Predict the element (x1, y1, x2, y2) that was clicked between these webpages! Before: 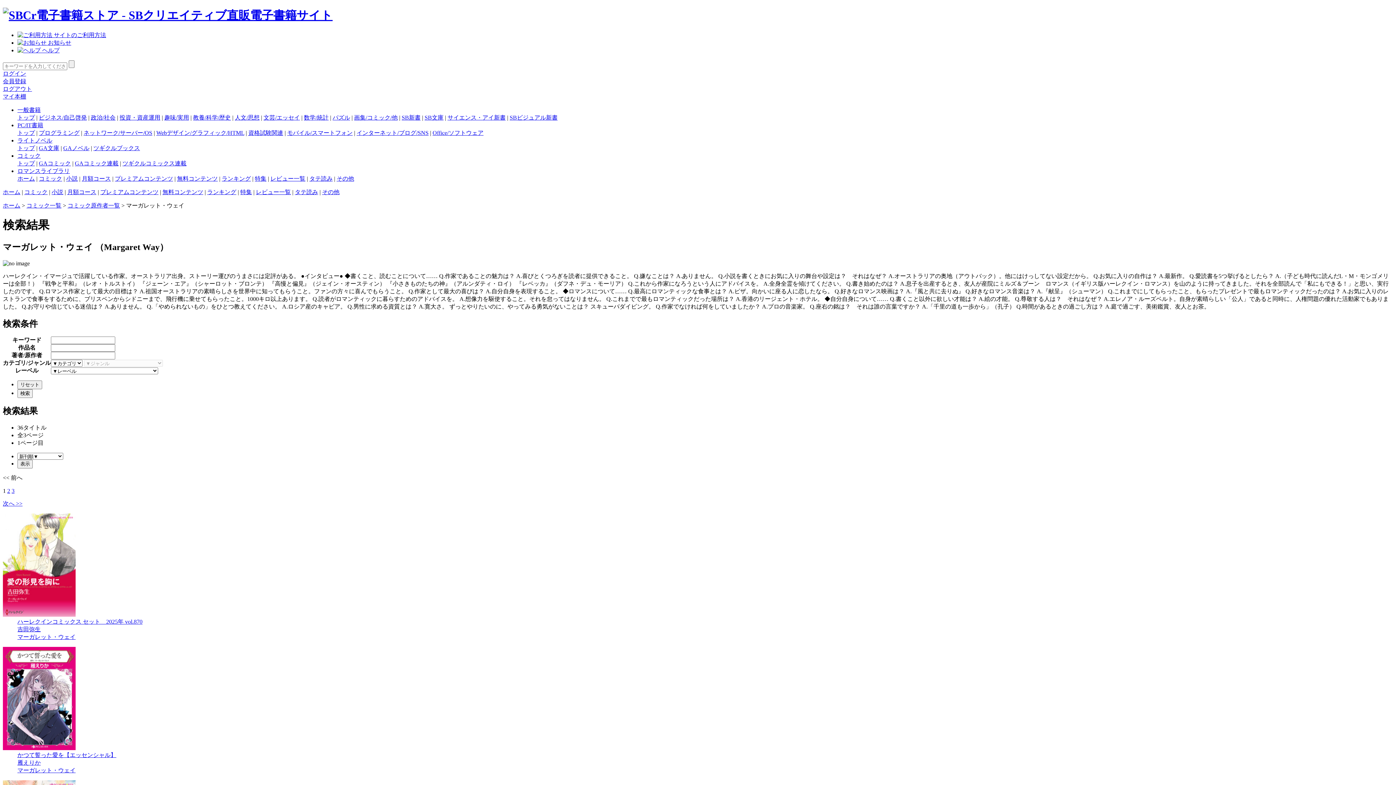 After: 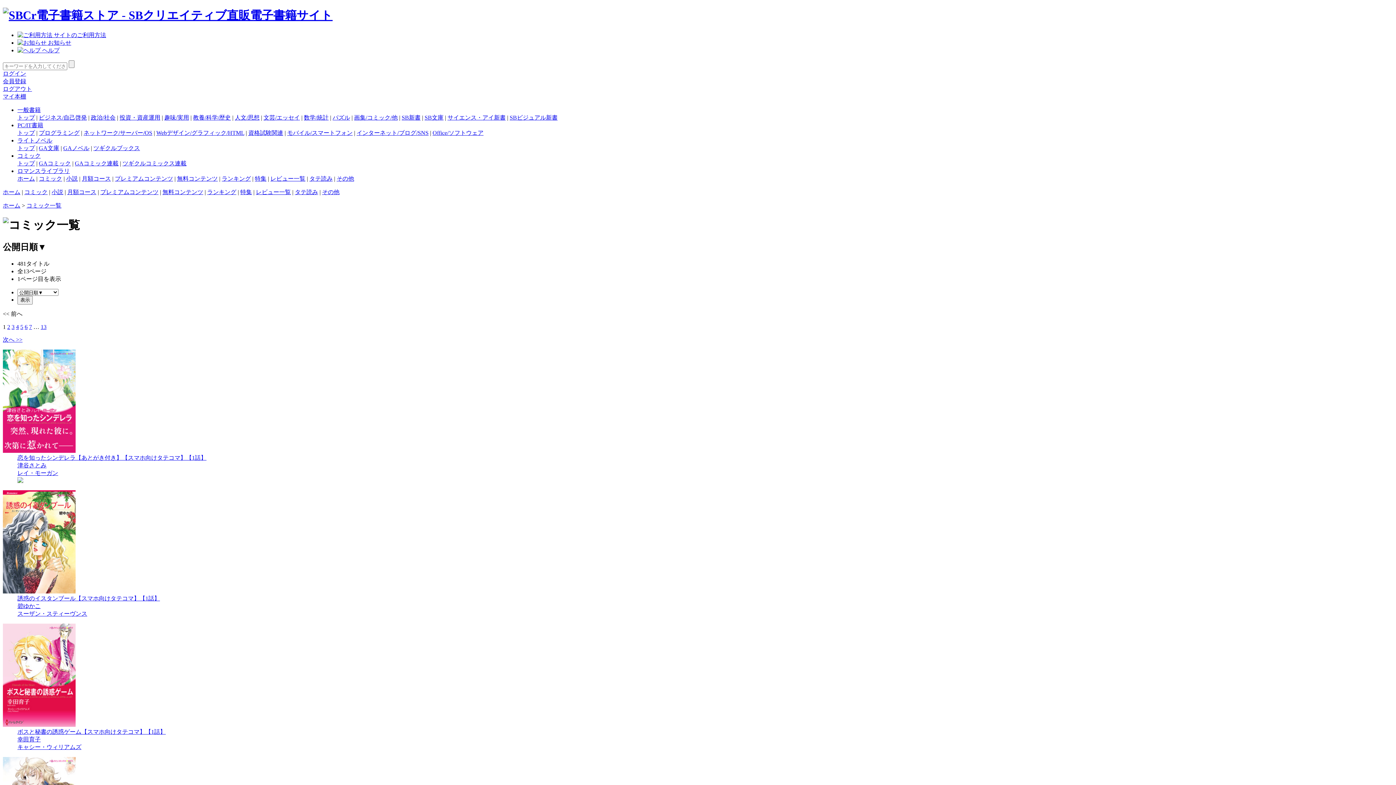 Action: bbox: (309, 175, 332, 181) label: タテ読み